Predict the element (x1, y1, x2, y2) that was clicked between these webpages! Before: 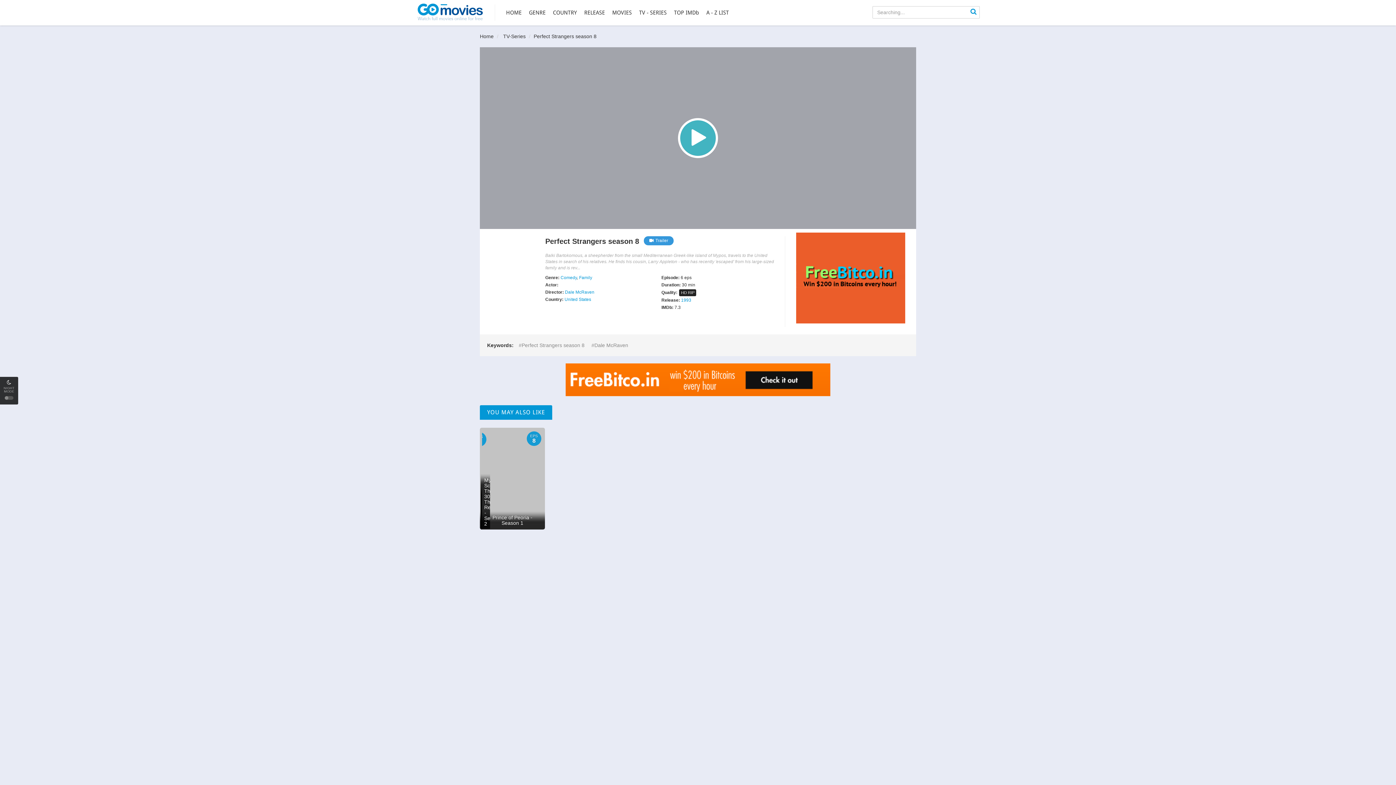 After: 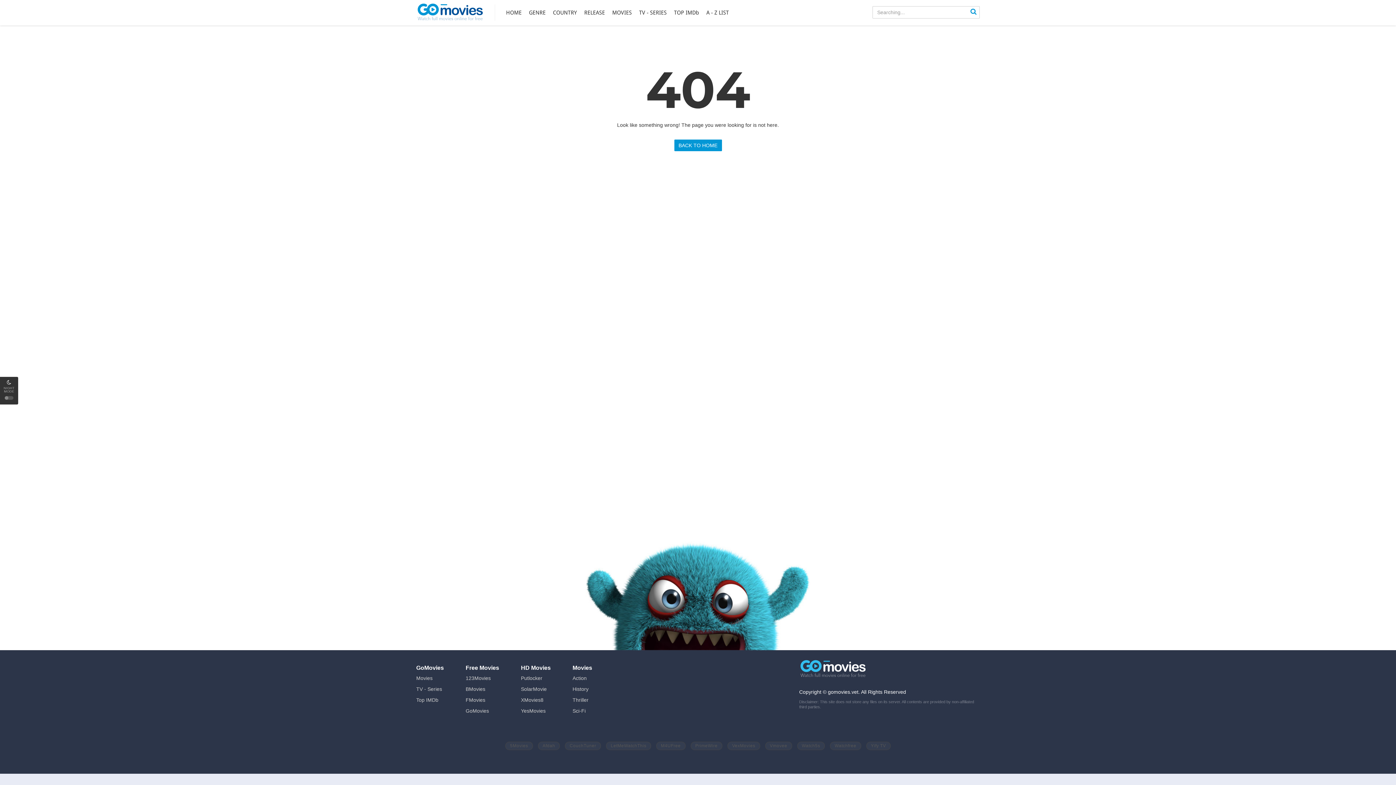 Action: label: Perfect Strangers season 8 bbox: (518, 342, 584, 348)